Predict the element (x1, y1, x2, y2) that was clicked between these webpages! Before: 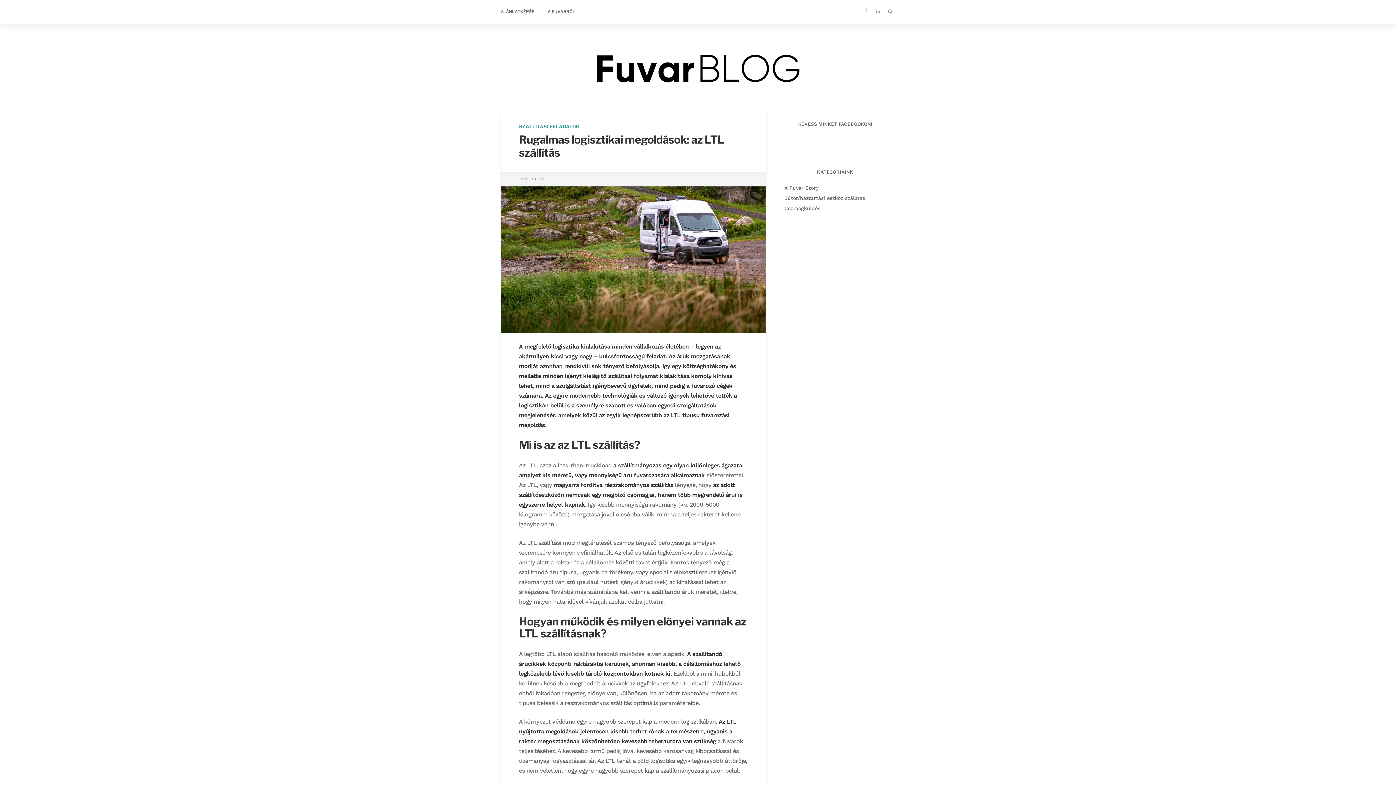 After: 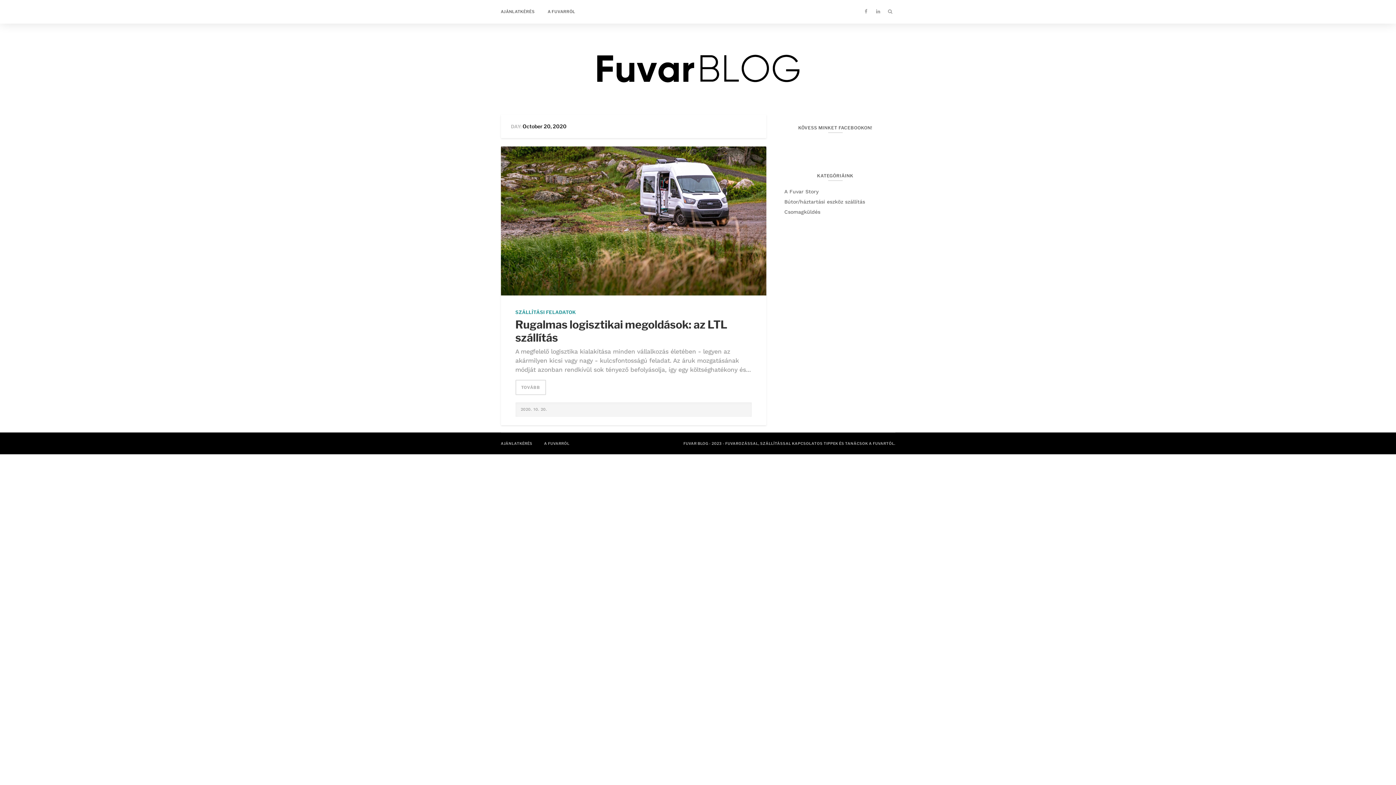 Action: bbox: (519, 176, 545, 181) label: 2020. 10. 20.